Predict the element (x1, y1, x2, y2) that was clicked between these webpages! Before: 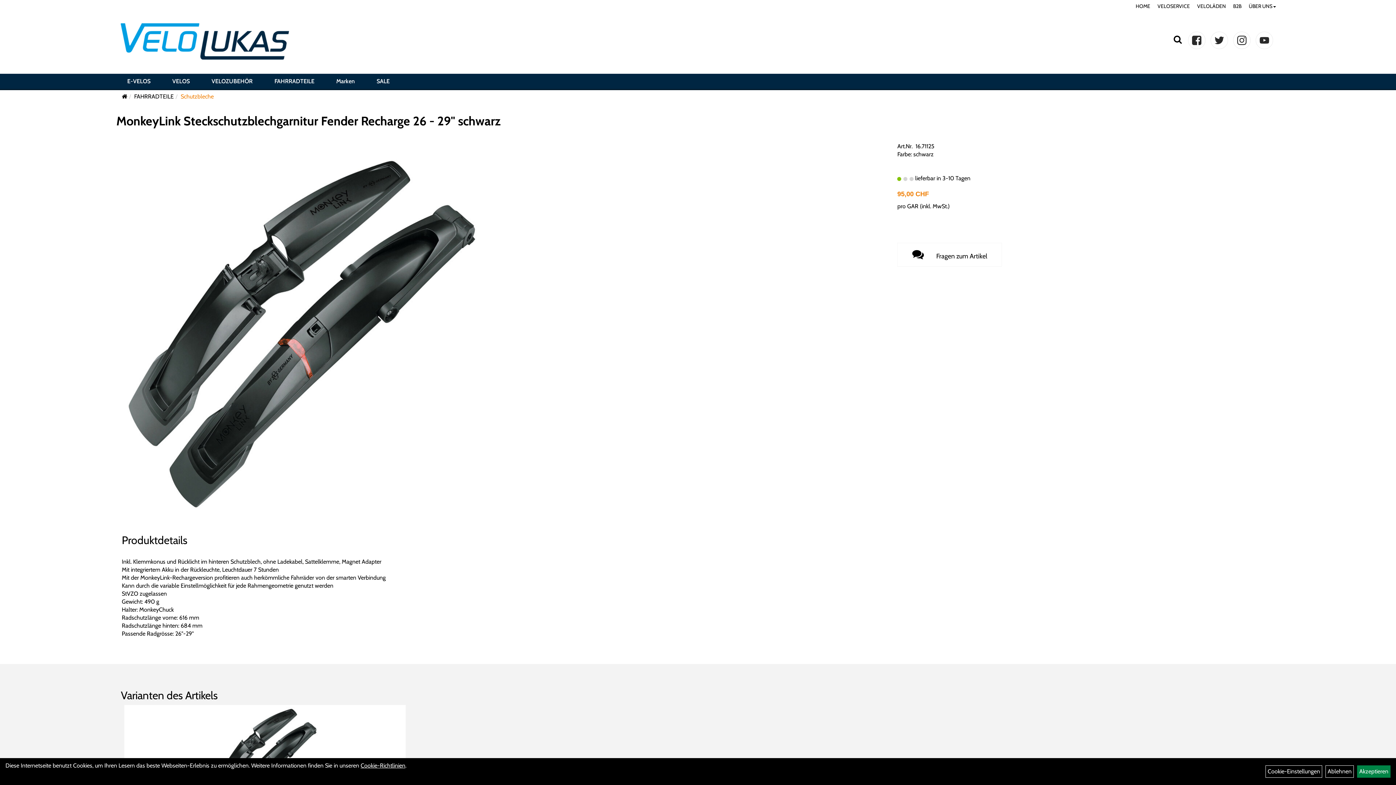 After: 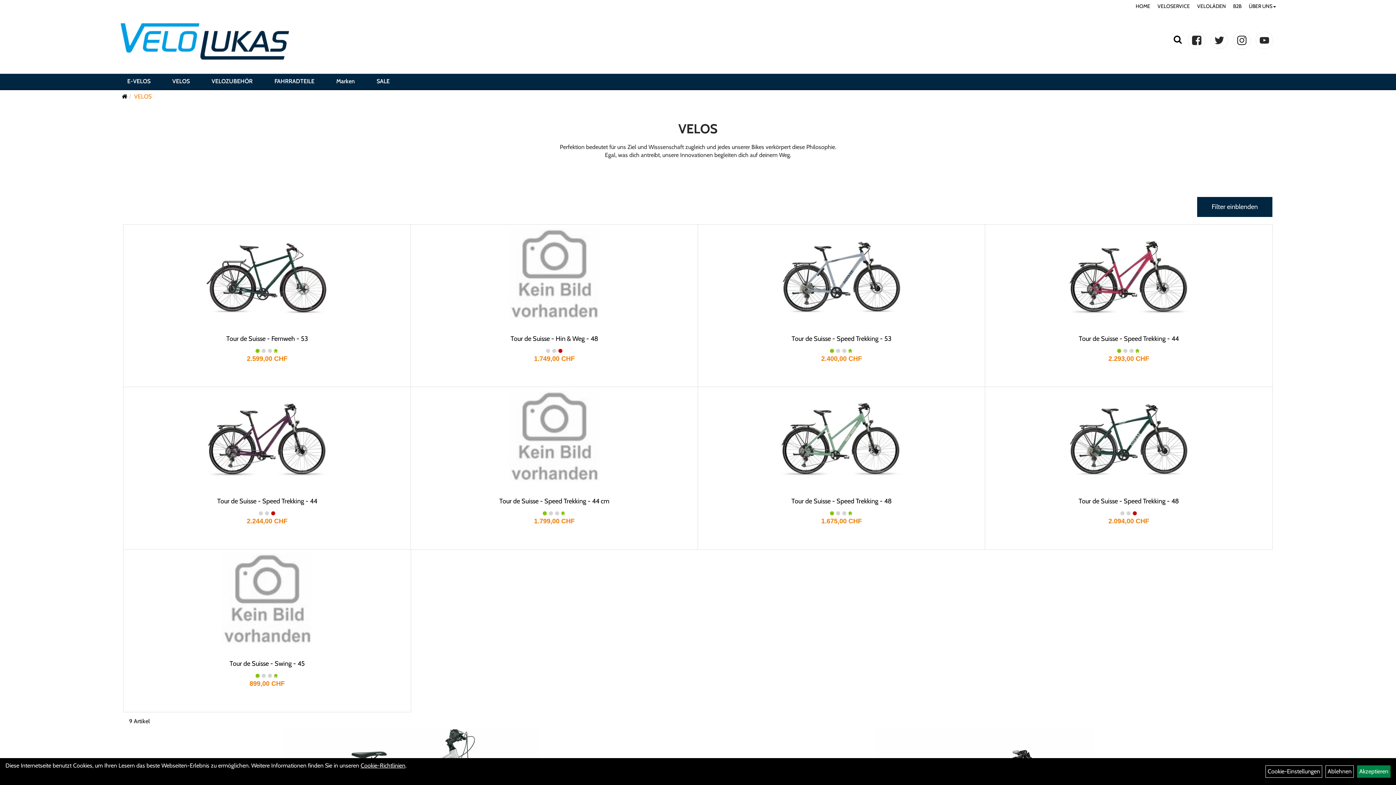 Action: bbox: (166, 74, 195, 88) label: VELOS